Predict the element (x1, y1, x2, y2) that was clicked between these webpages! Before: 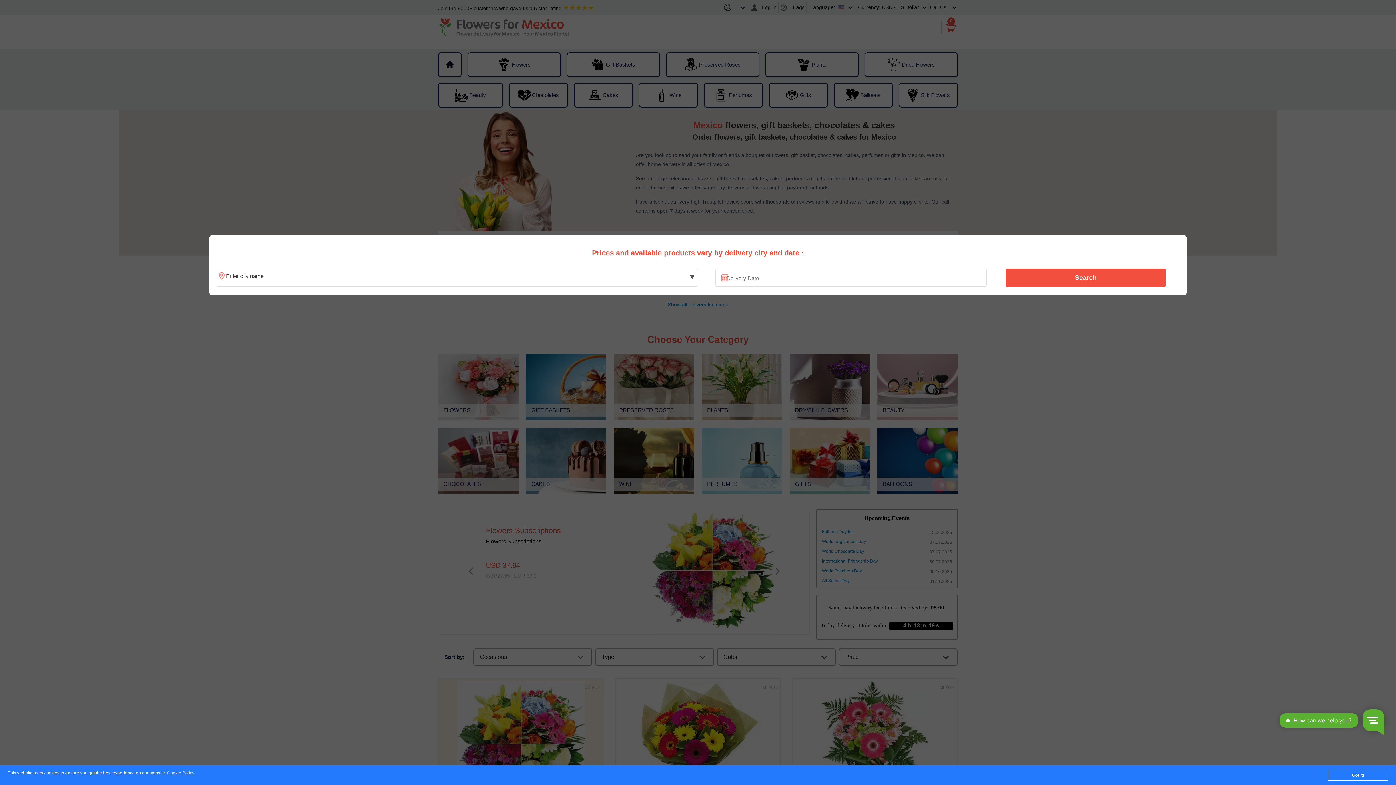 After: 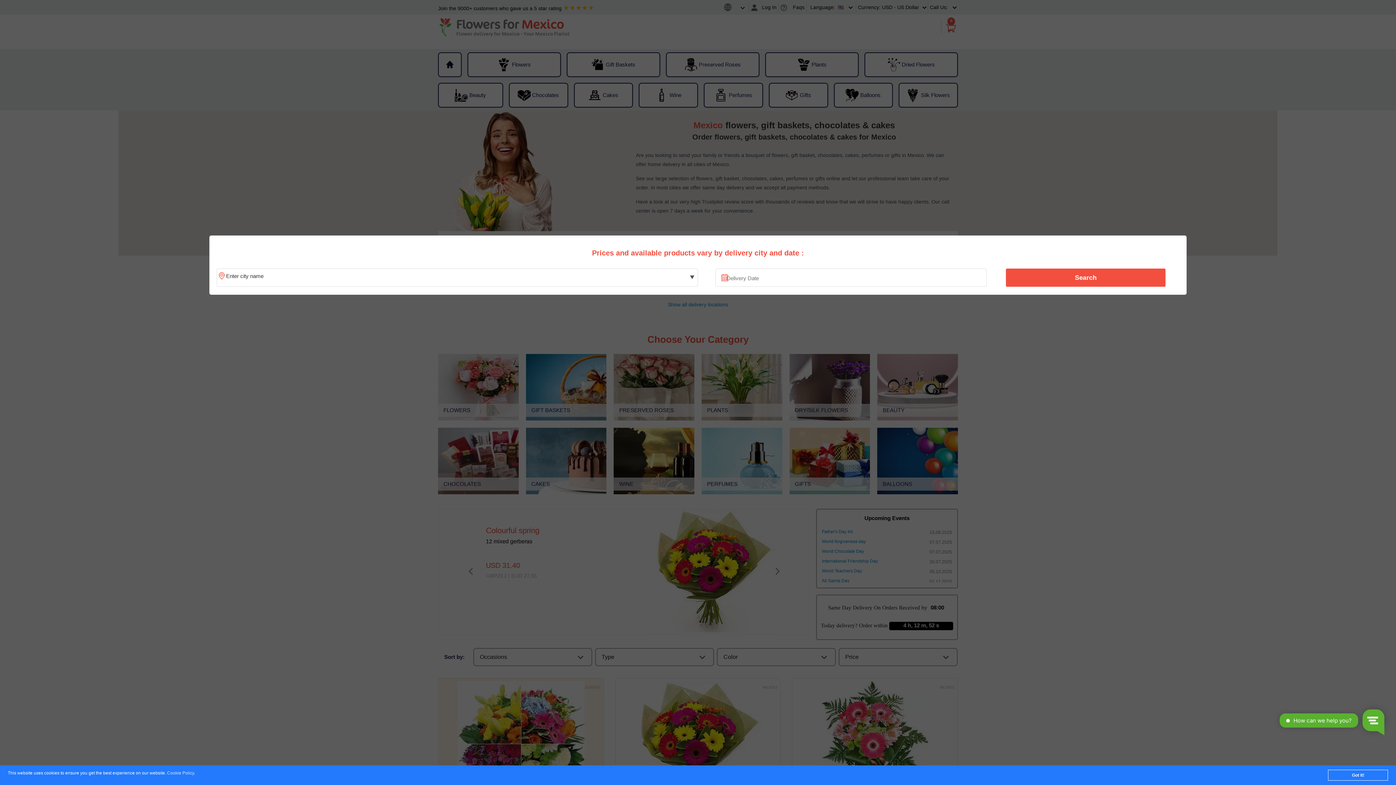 Action: label: Cookie Policy bbox: (167, 771, 194, 776)